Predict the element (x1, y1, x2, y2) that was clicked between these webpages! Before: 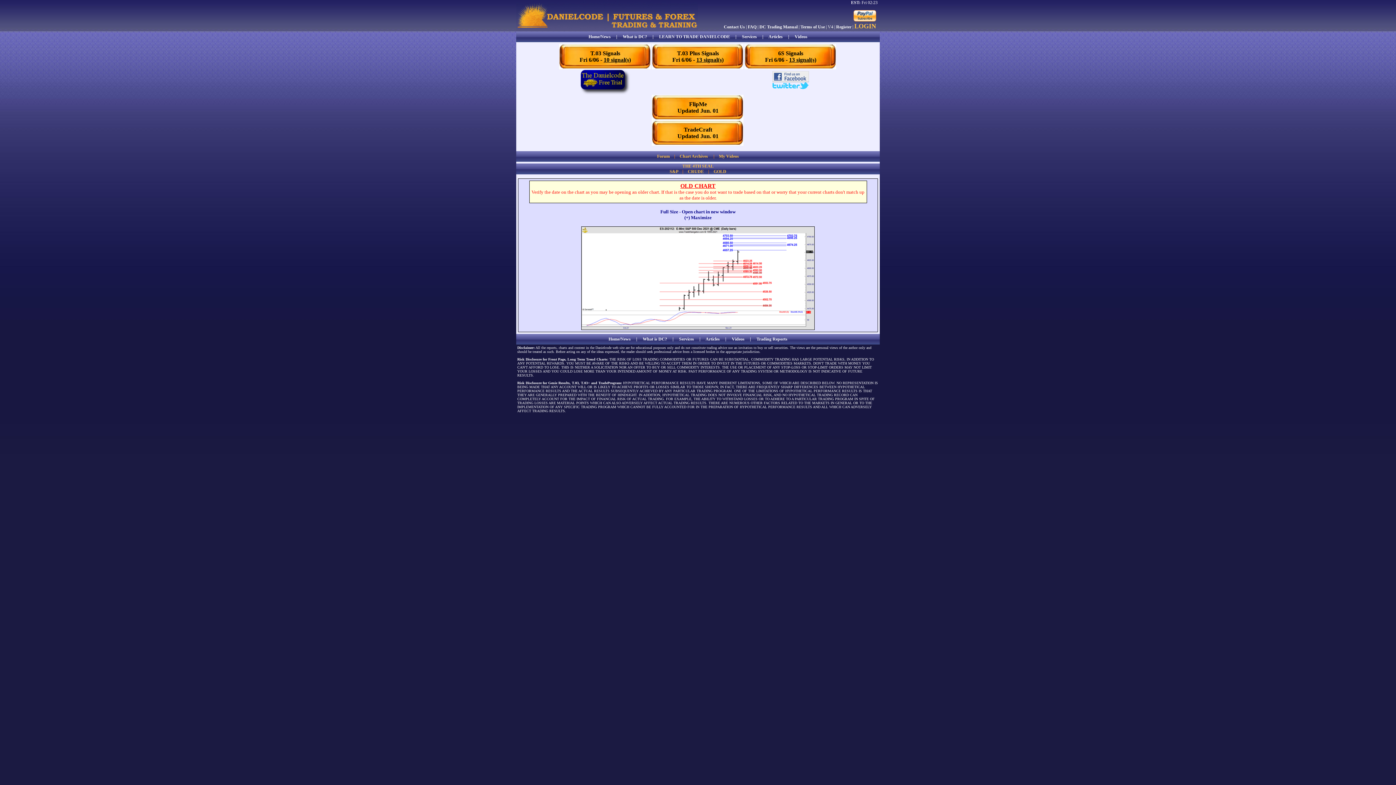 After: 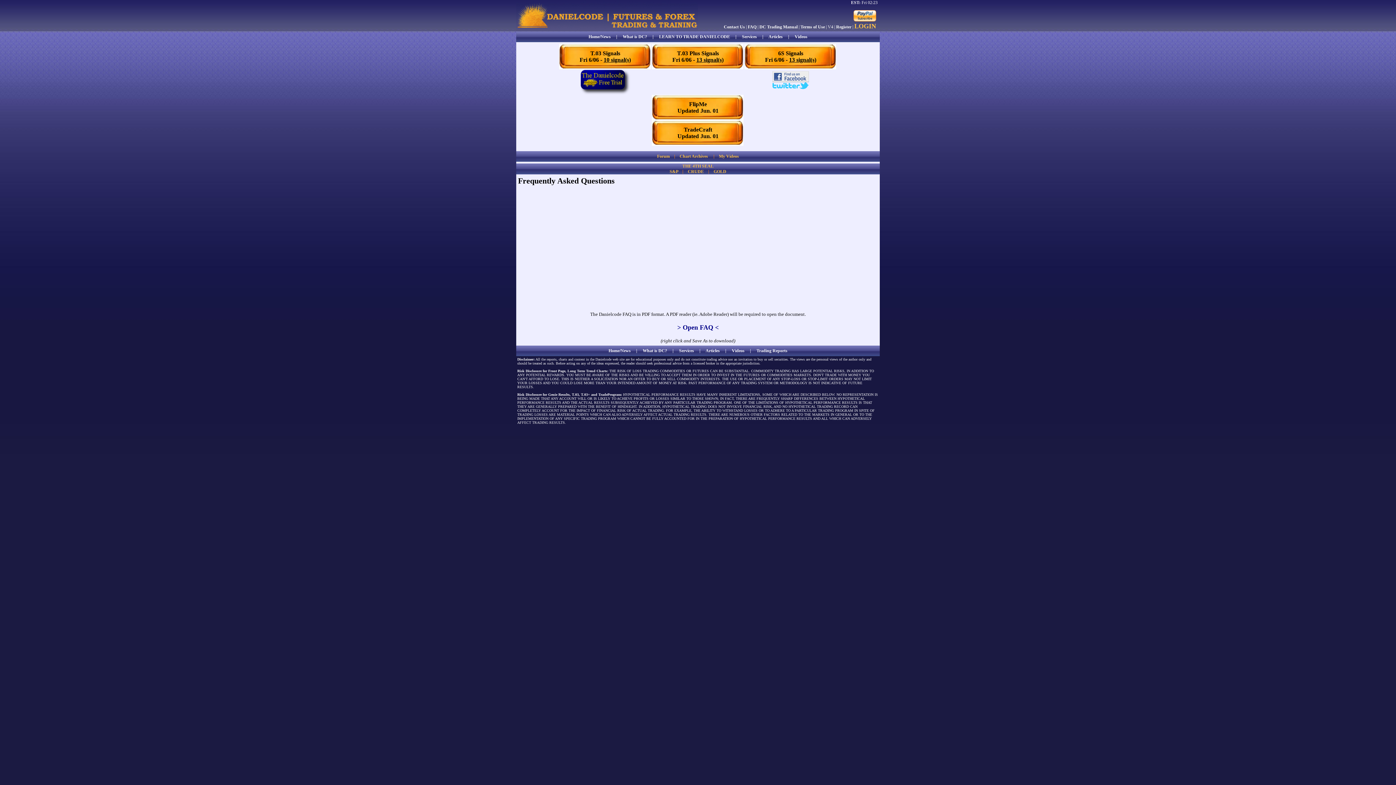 Action: label: FAQ bbox: (748, 24, 756, 29)